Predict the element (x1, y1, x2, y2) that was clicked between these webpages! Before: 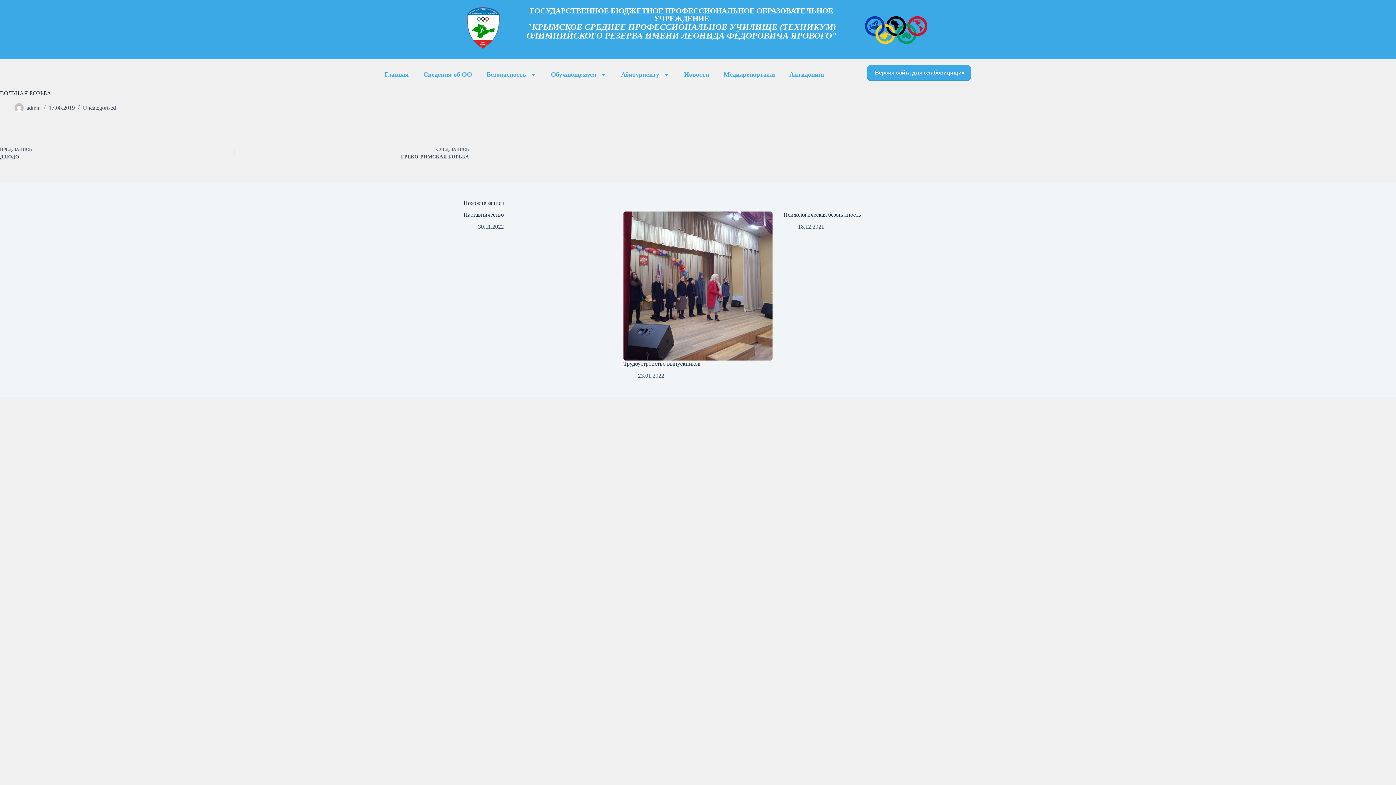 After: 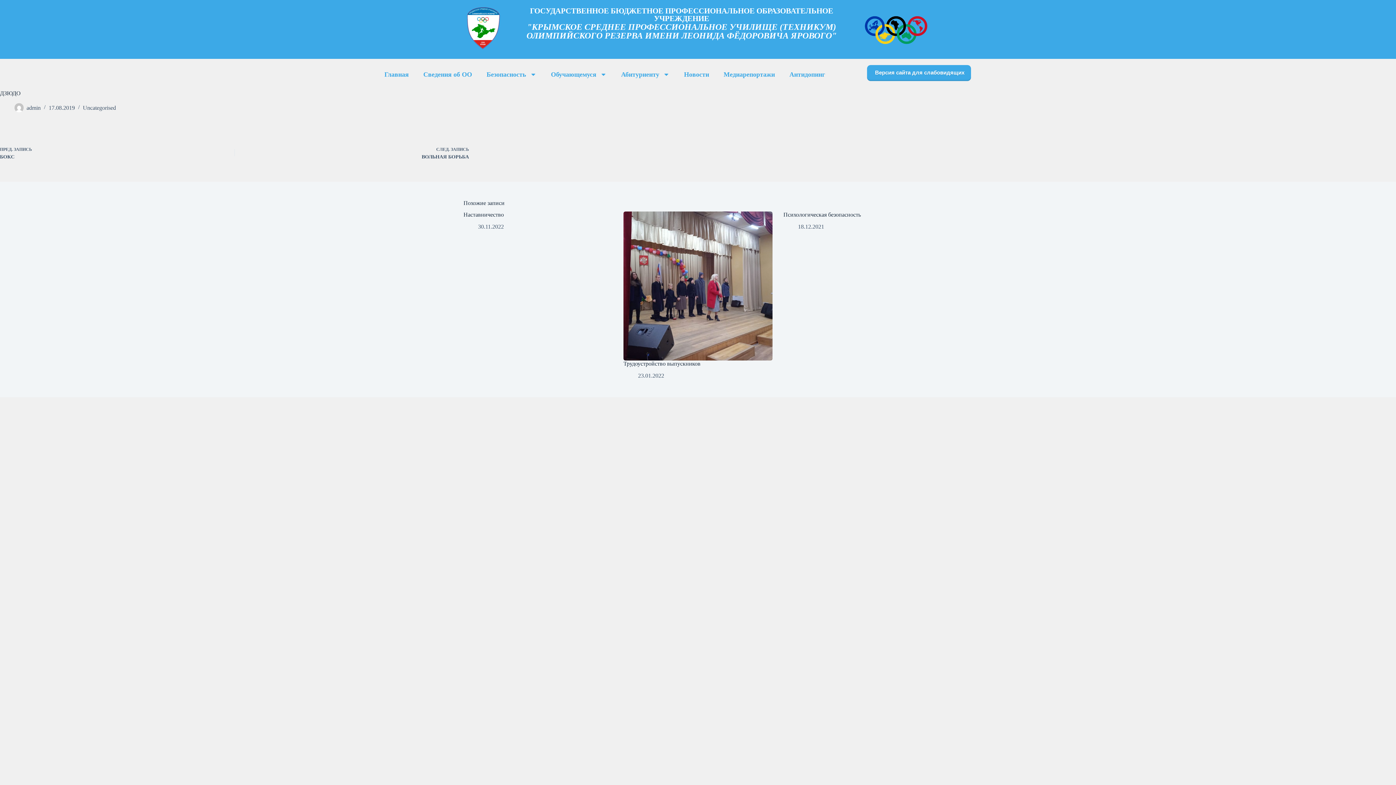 Action: bbox: (0, 145, 215, 159) label: ПРЕД. ЗАПИСЬ
ДЗЮДО